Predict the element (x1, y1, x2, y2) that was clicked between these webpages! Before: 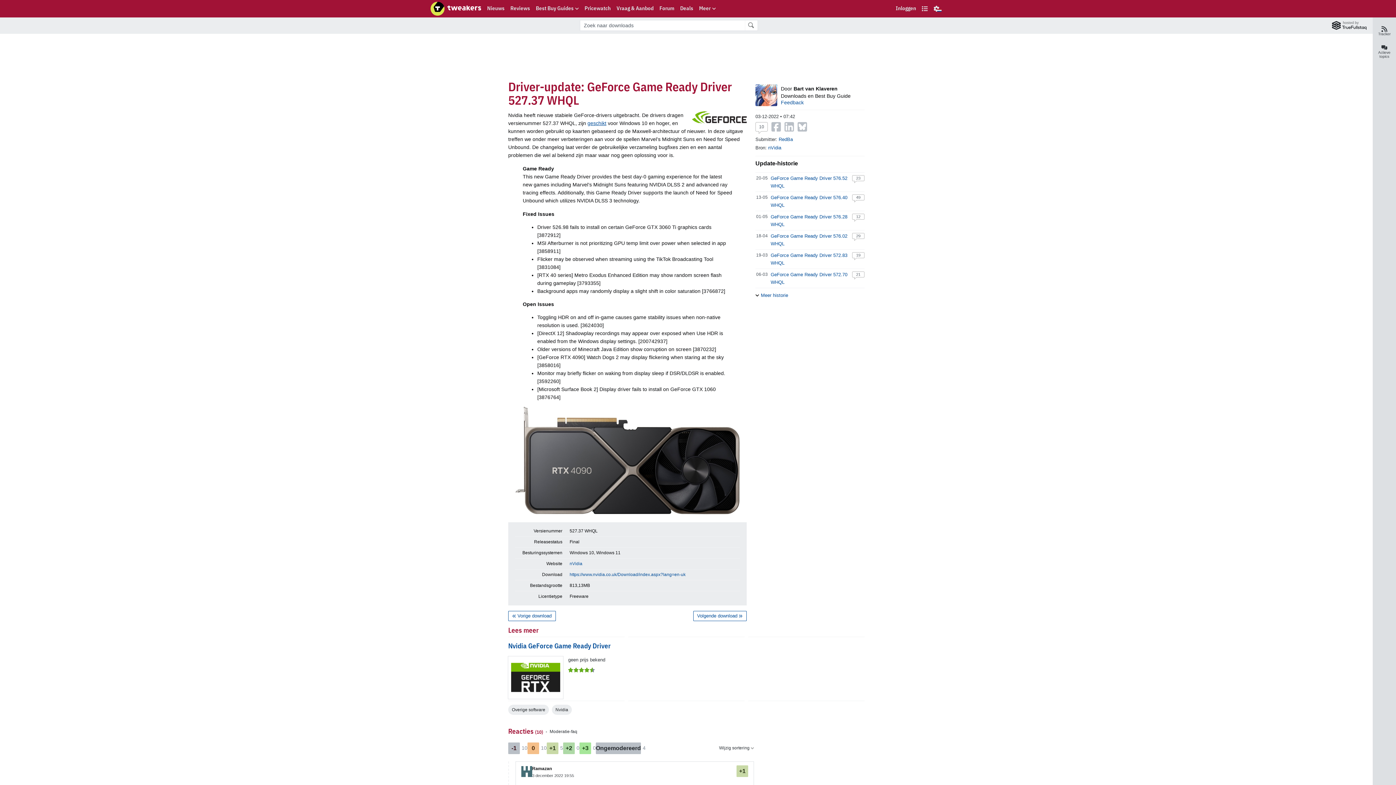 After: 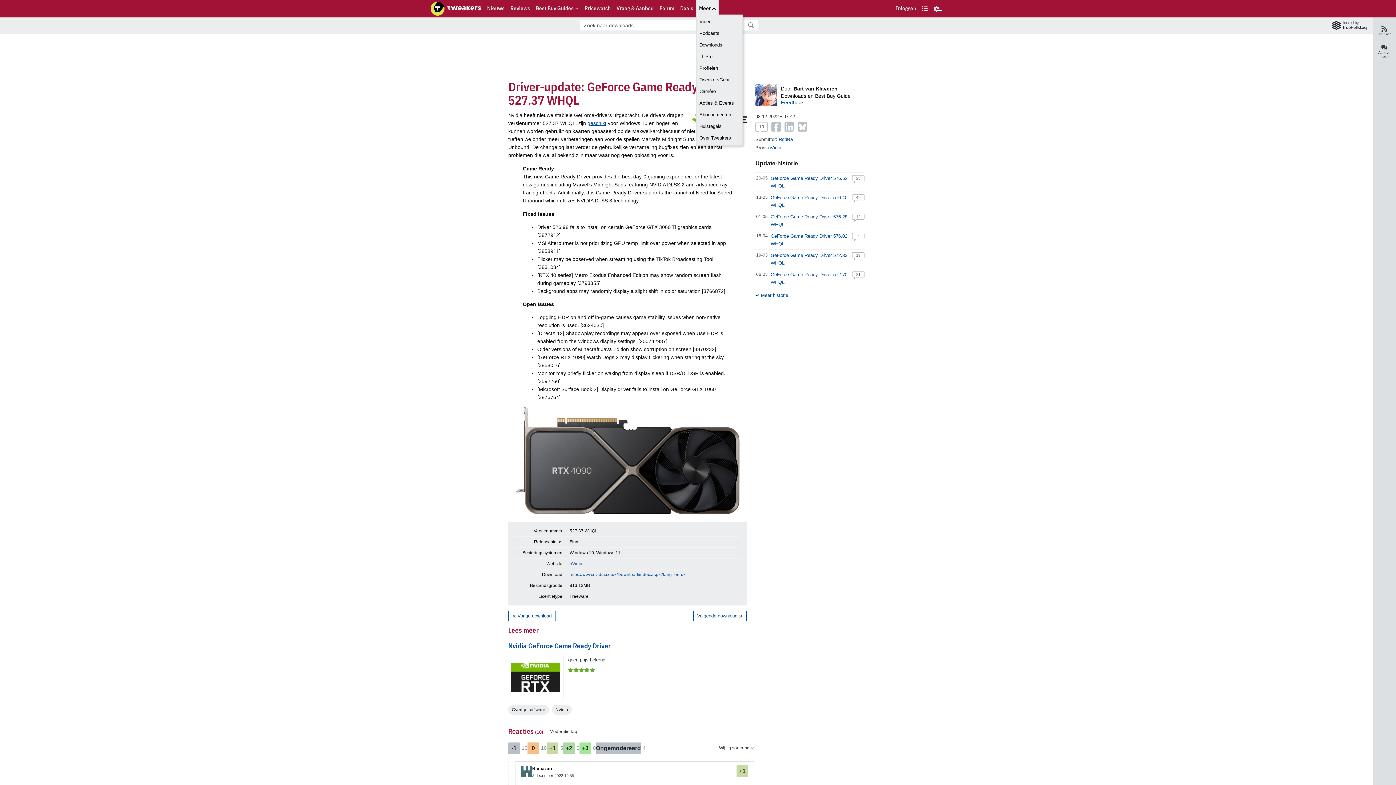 Action: bbox: (696, 0, 718, 17) label: Meer